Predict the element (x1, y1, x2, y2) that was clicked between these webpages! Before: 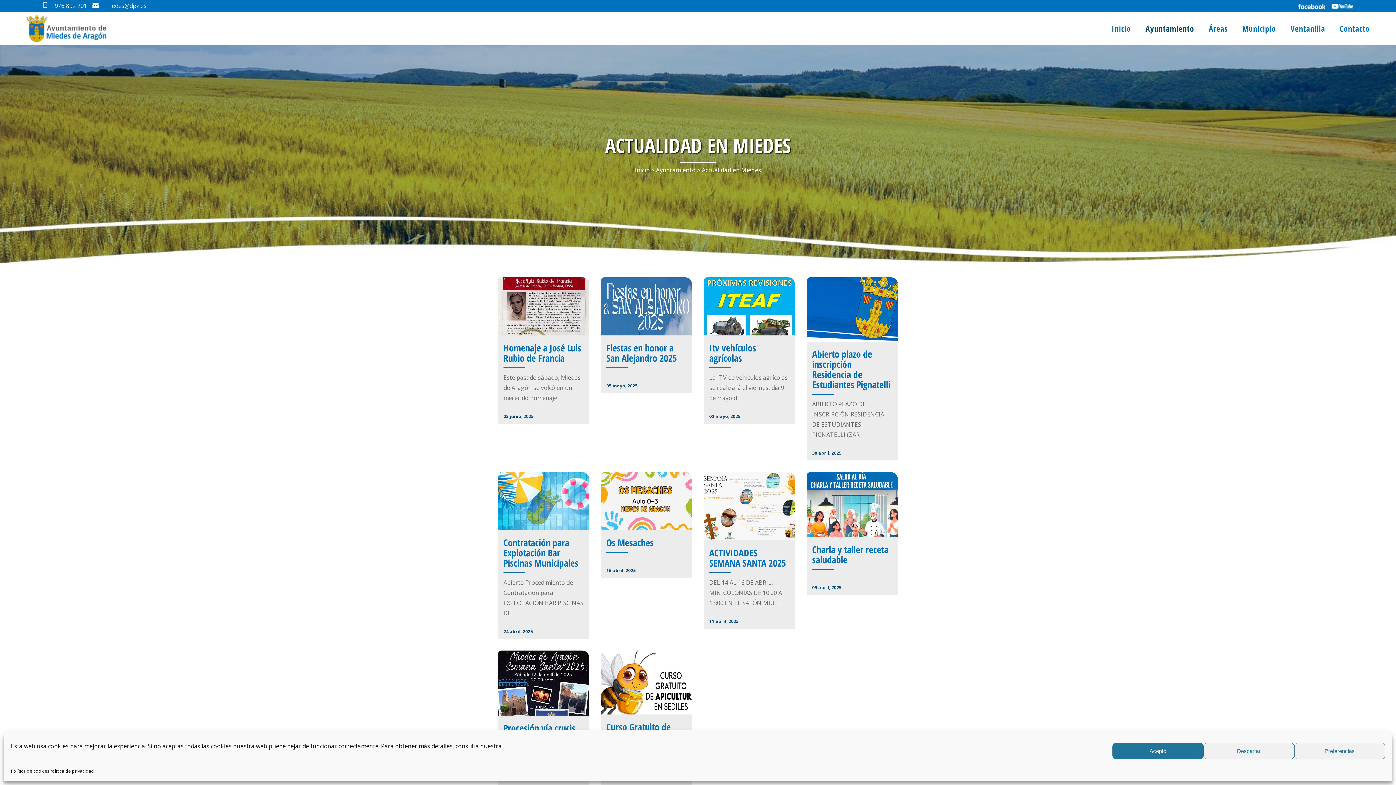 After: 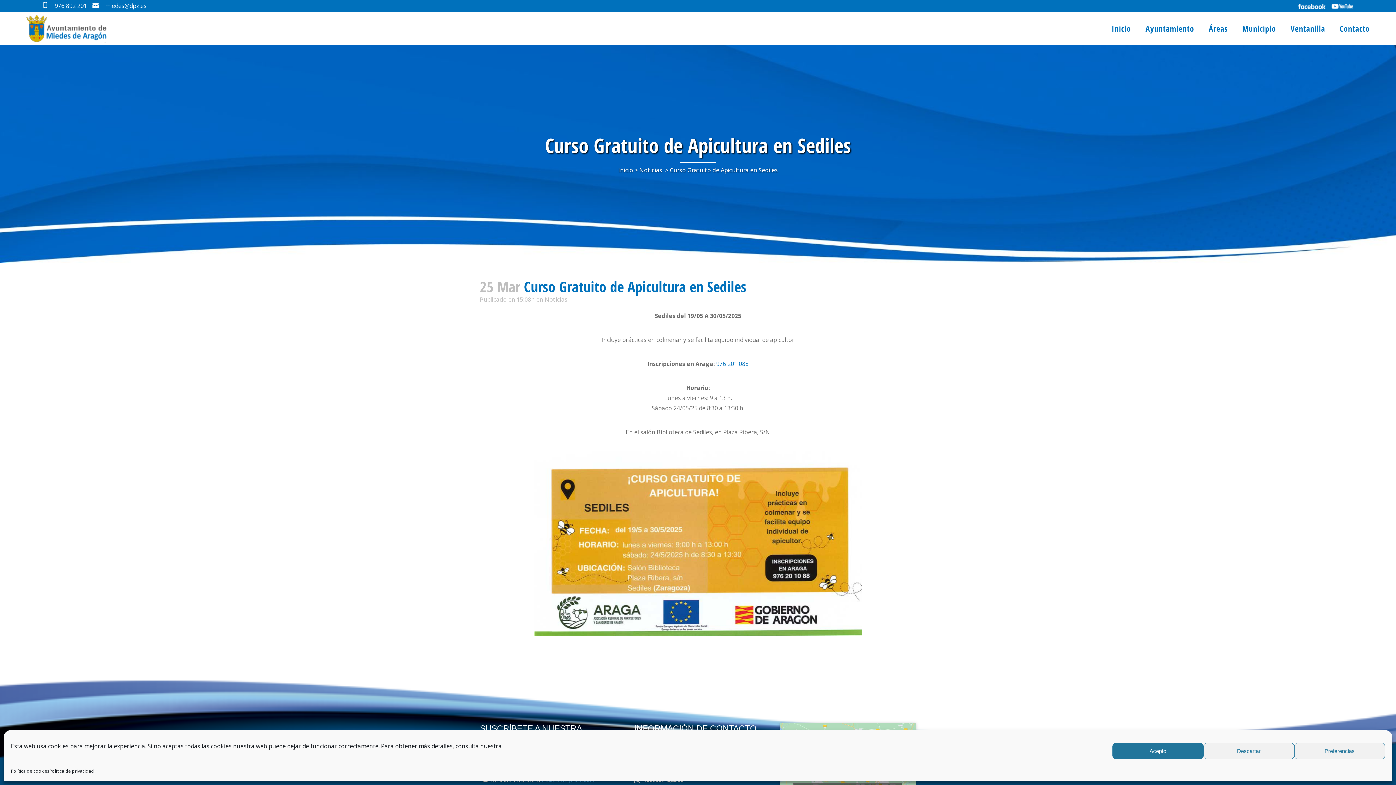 Action: bbox: (601, 650, 692, 714)